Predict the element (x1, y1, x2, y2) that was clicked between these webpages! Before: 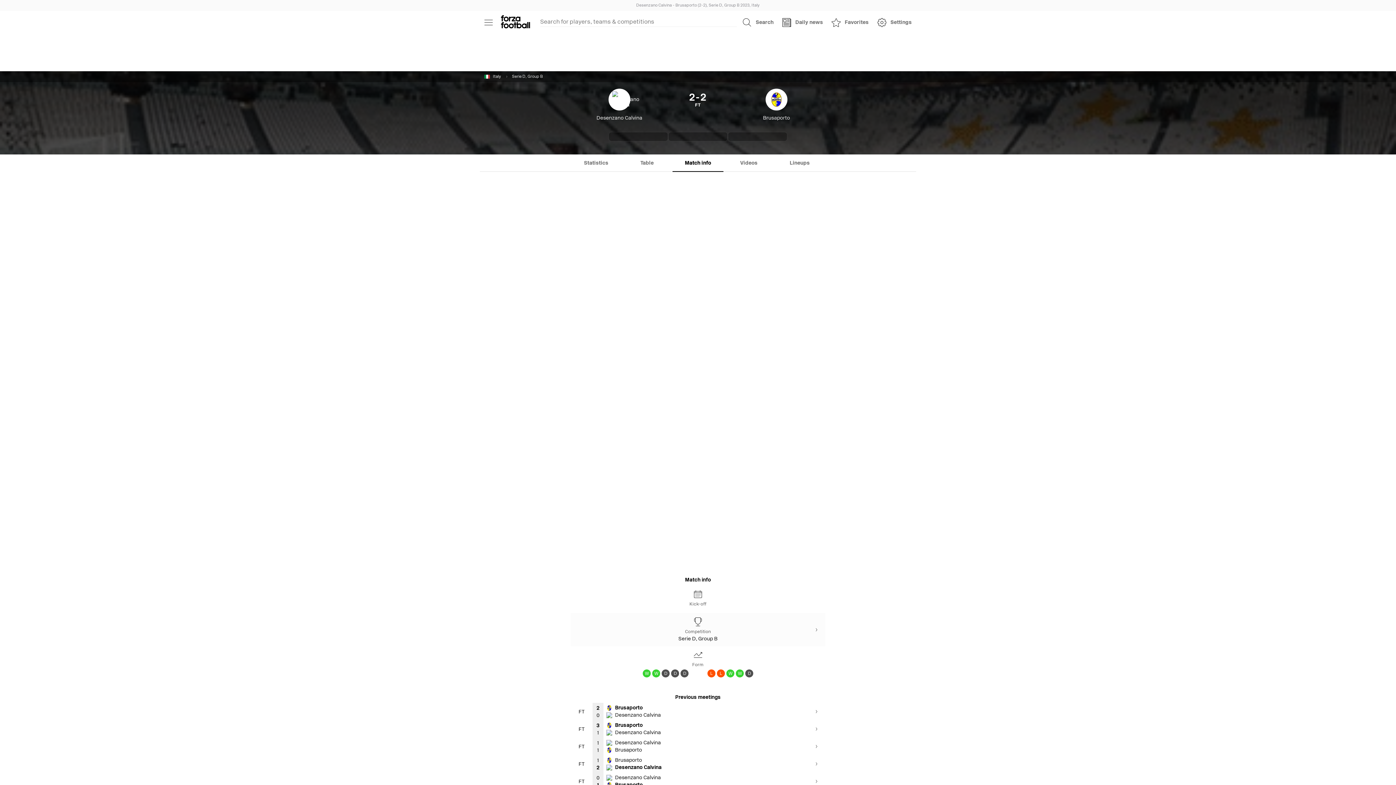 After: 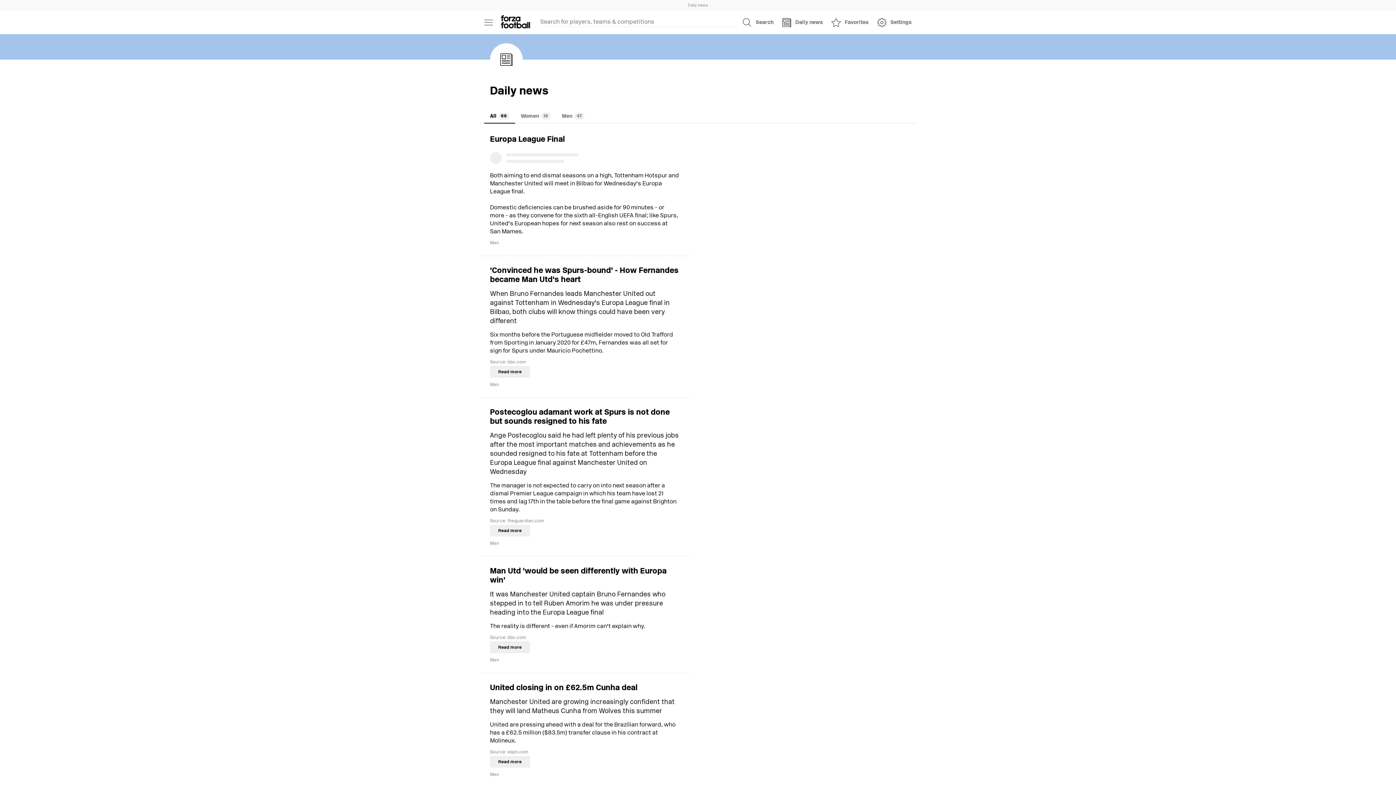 Action: label: Daily news bbox: (778, 13, 827, 31)